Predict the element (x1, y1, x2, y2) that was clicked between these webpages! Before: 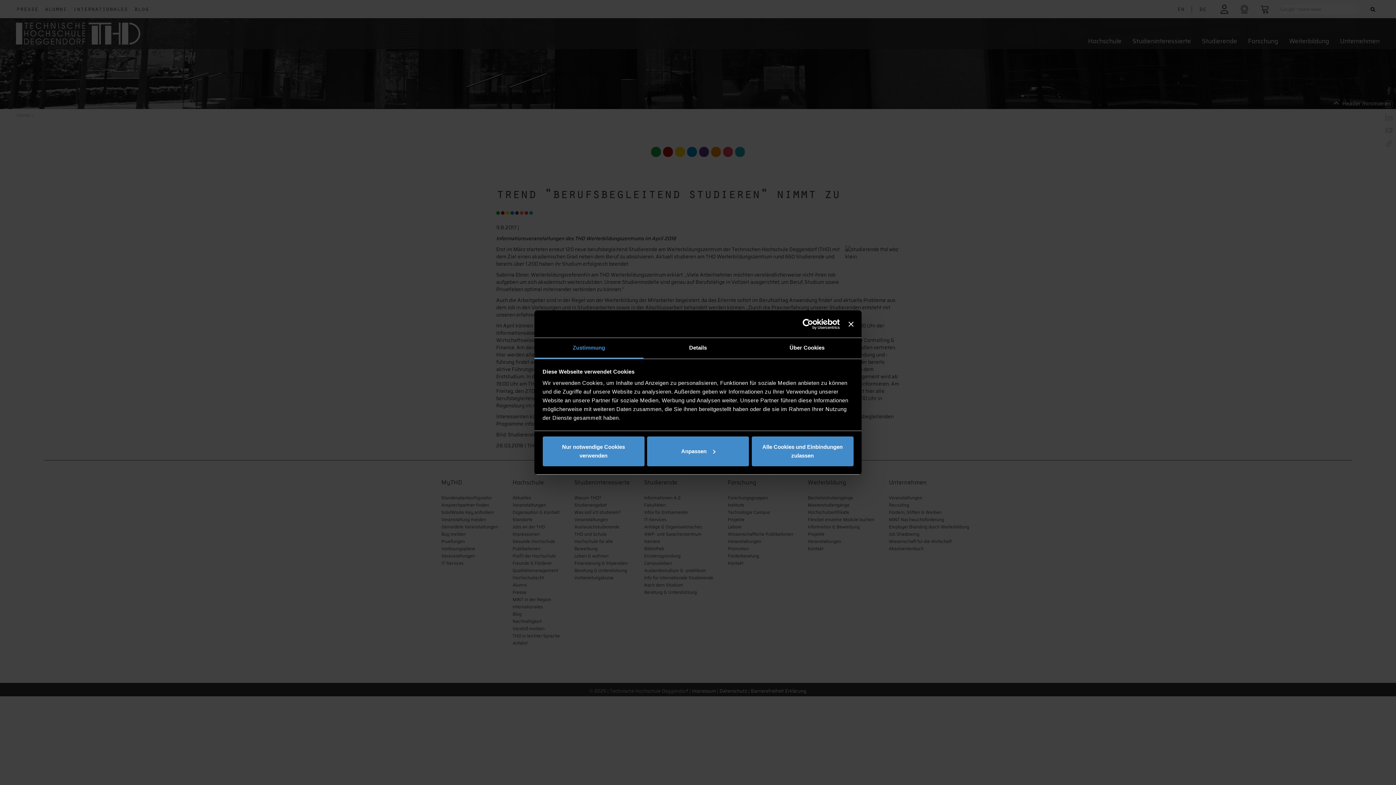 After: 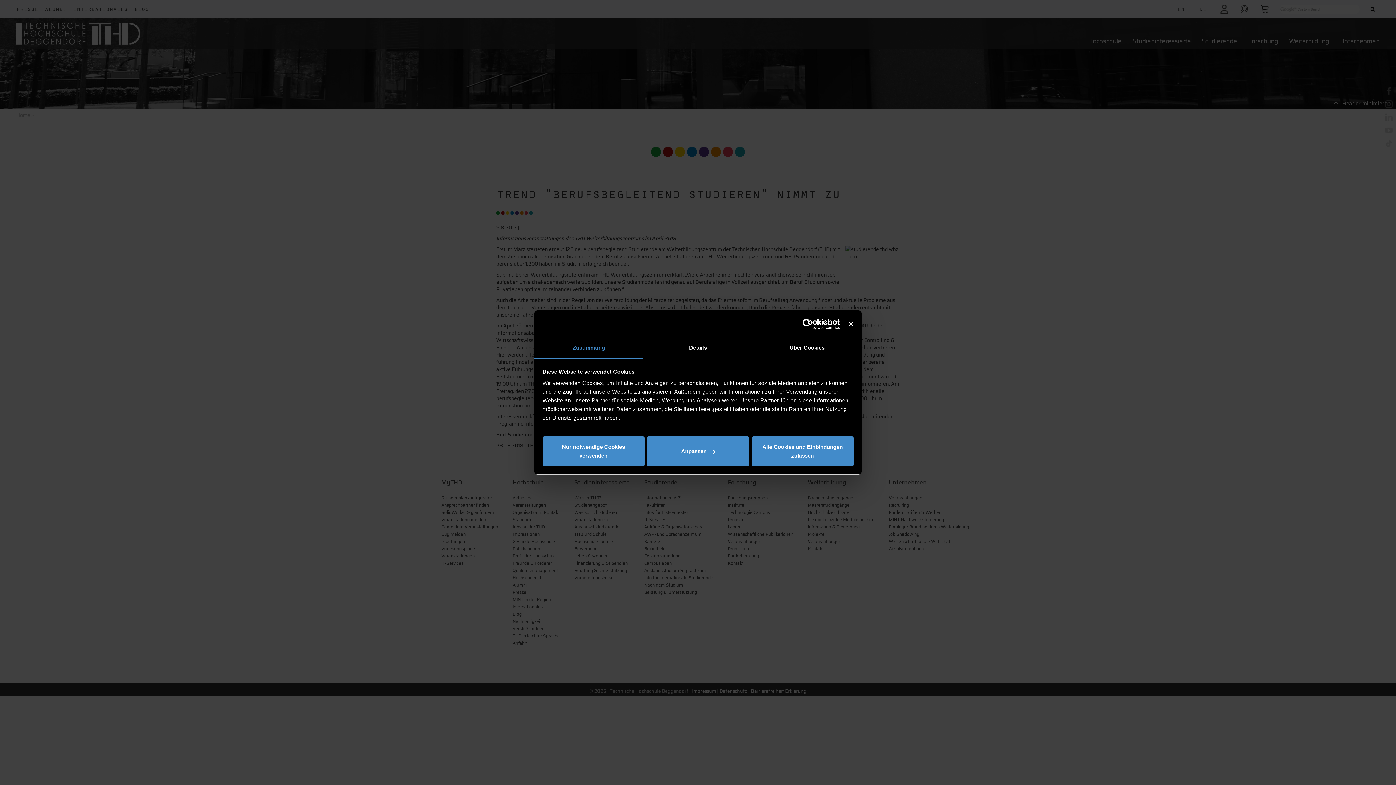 Action: label: Usercentrics Cookiebot - opens in a new window bbox: (776, 318, 840, 329)